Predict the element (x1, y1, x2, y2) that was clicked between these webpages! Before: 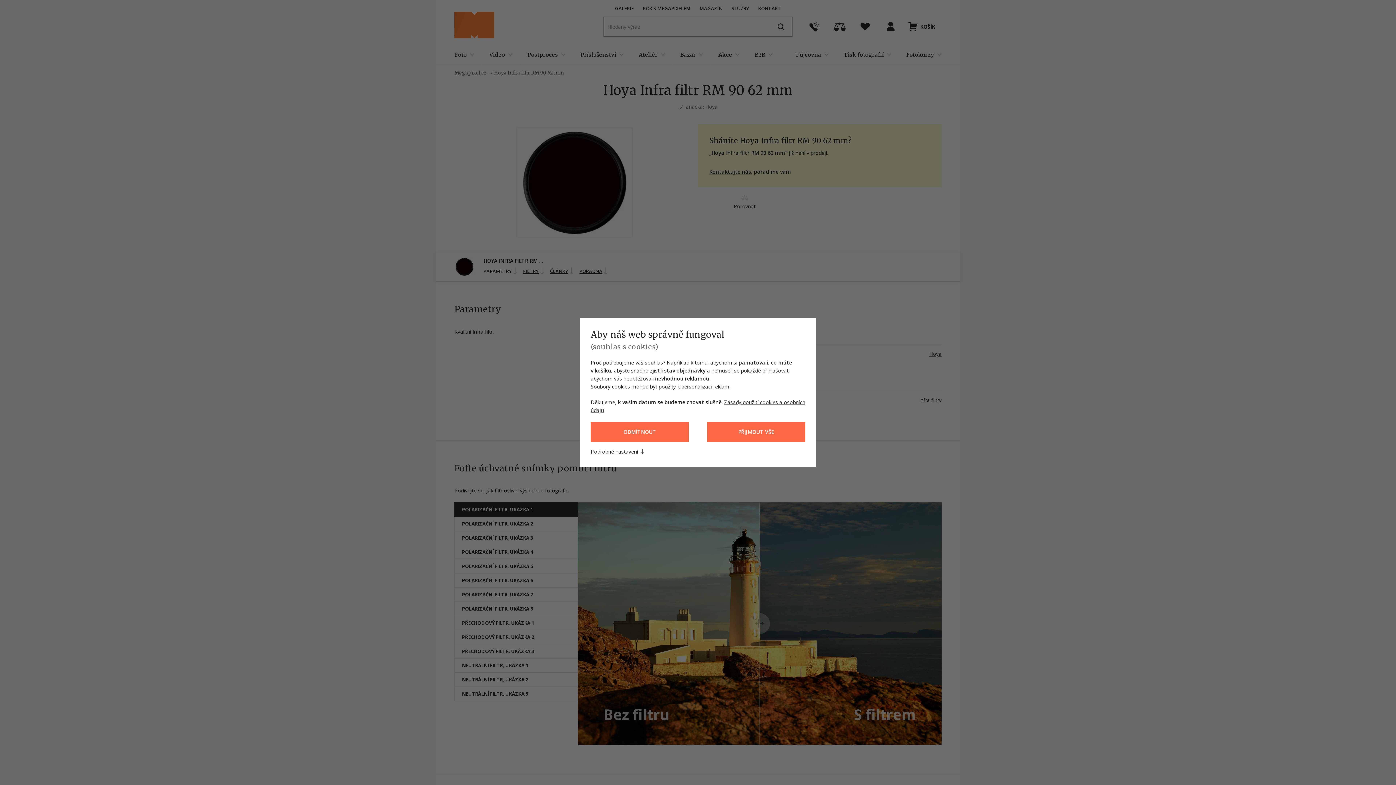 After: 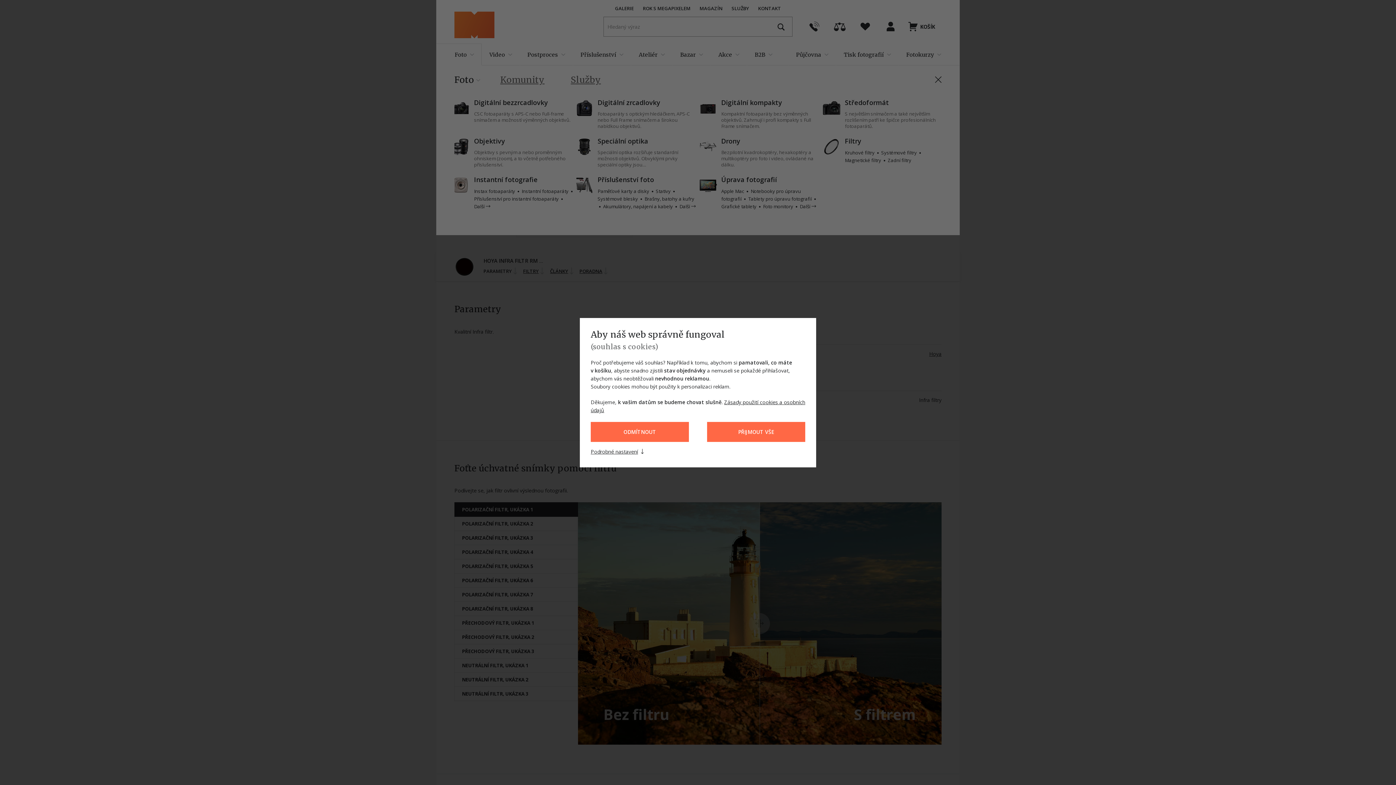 Action: bbox: (436, 43, 481, 65) label: Foto